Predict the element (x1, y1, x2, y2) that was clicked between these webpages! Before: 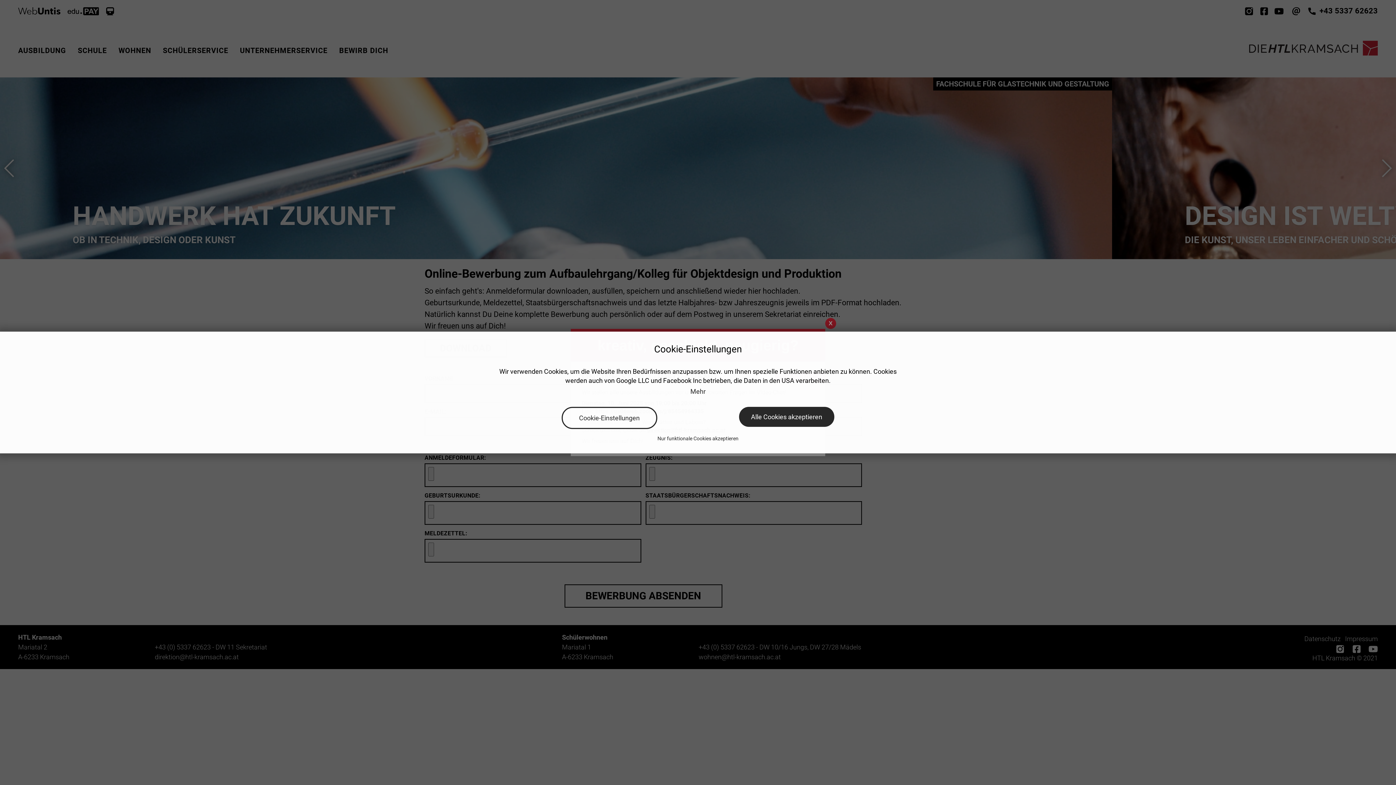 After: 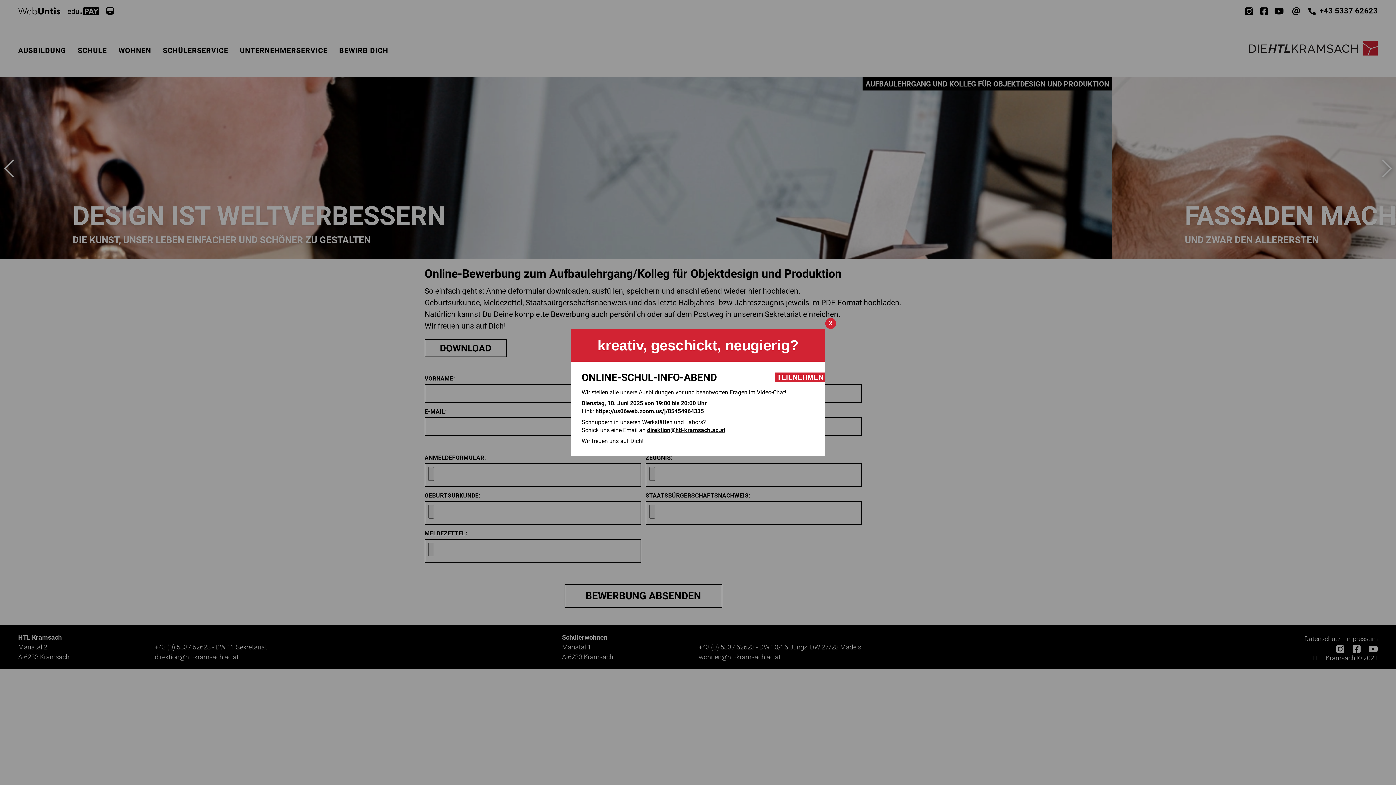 Action: label: Nur funktionale Cookies akzeptieren bbox: (657, 435, 738, 442)